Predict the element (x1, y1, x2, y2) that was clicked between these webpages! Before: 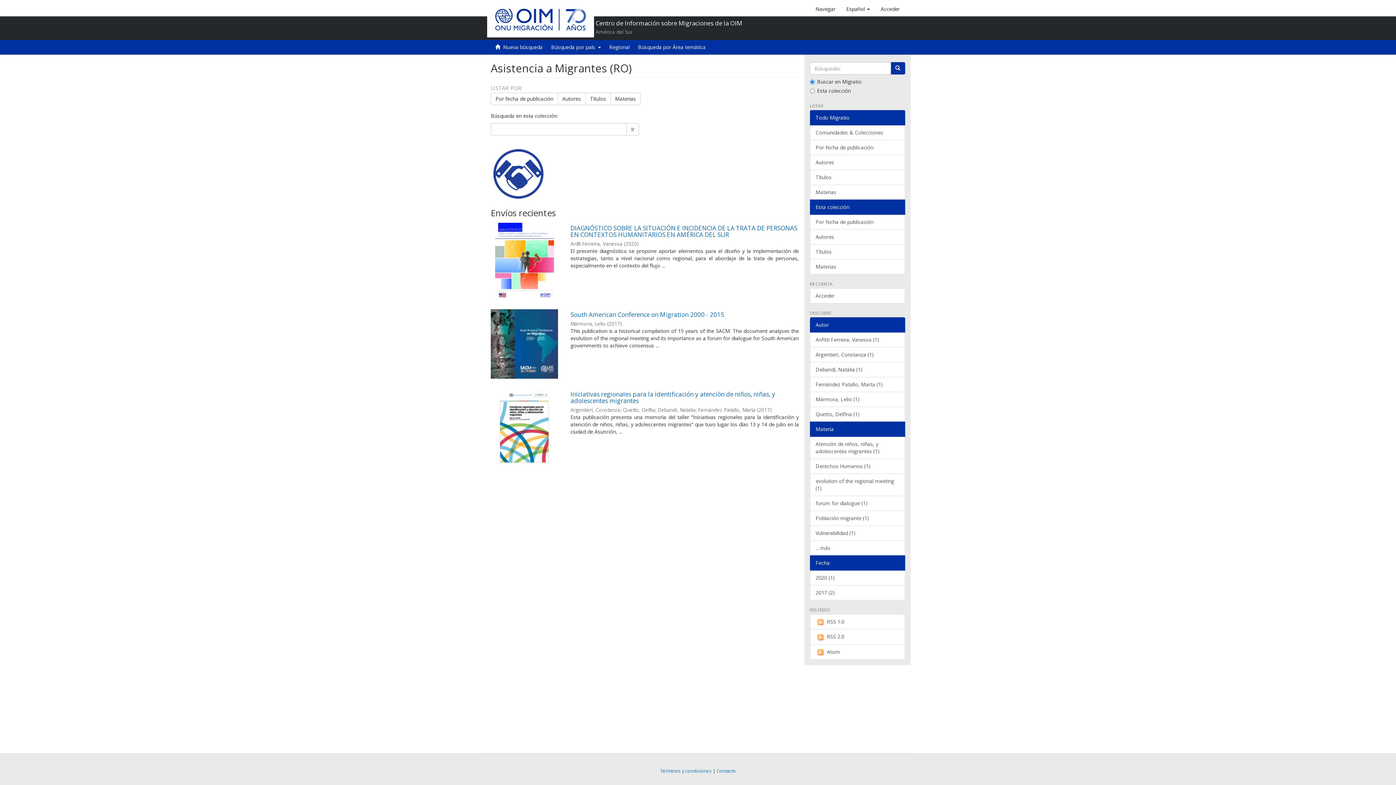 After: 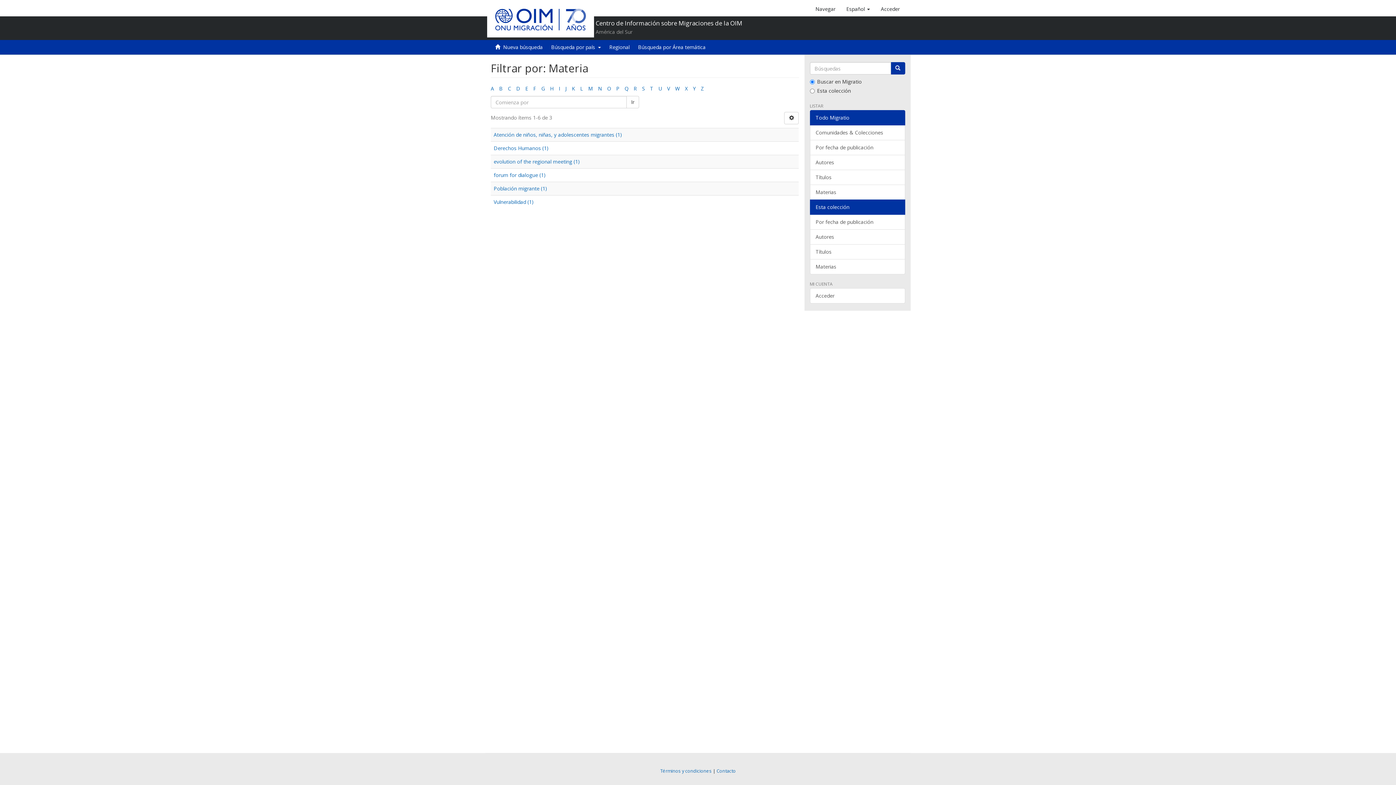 Action: bbox: (810, 540, 905, 556) label: ... más